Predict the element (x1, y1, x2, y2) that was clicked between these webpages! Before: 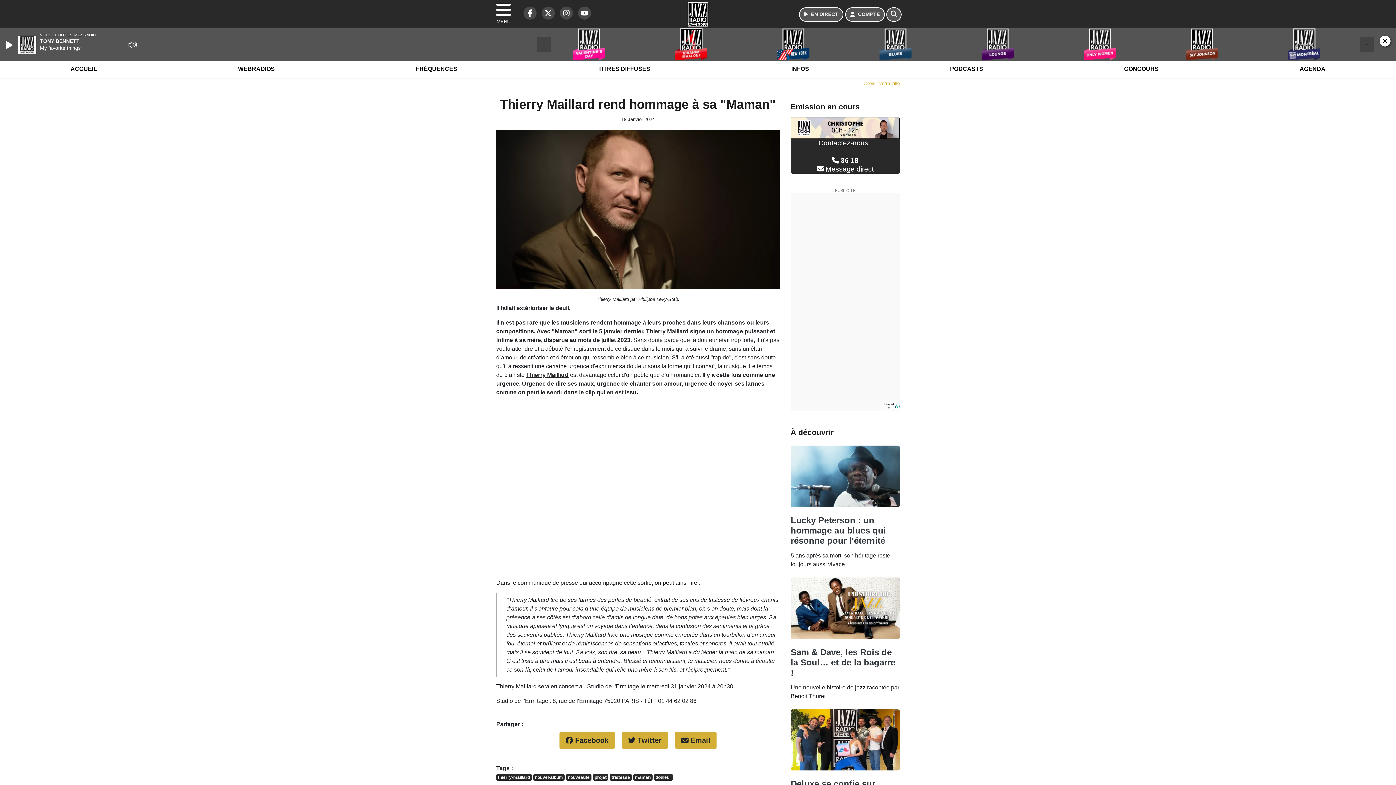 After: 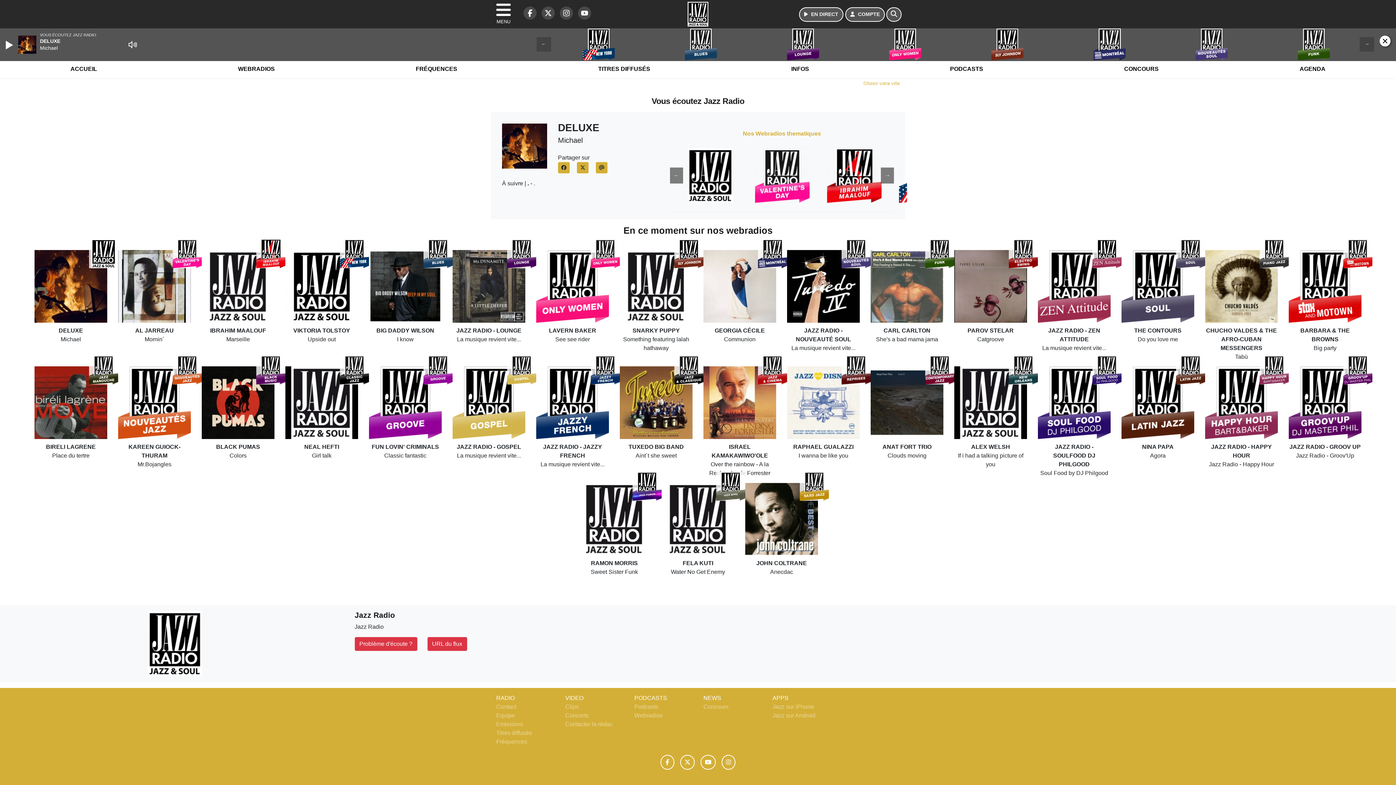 Action: label: WEBRADIOS bbox: (233, 59, 279, 78)